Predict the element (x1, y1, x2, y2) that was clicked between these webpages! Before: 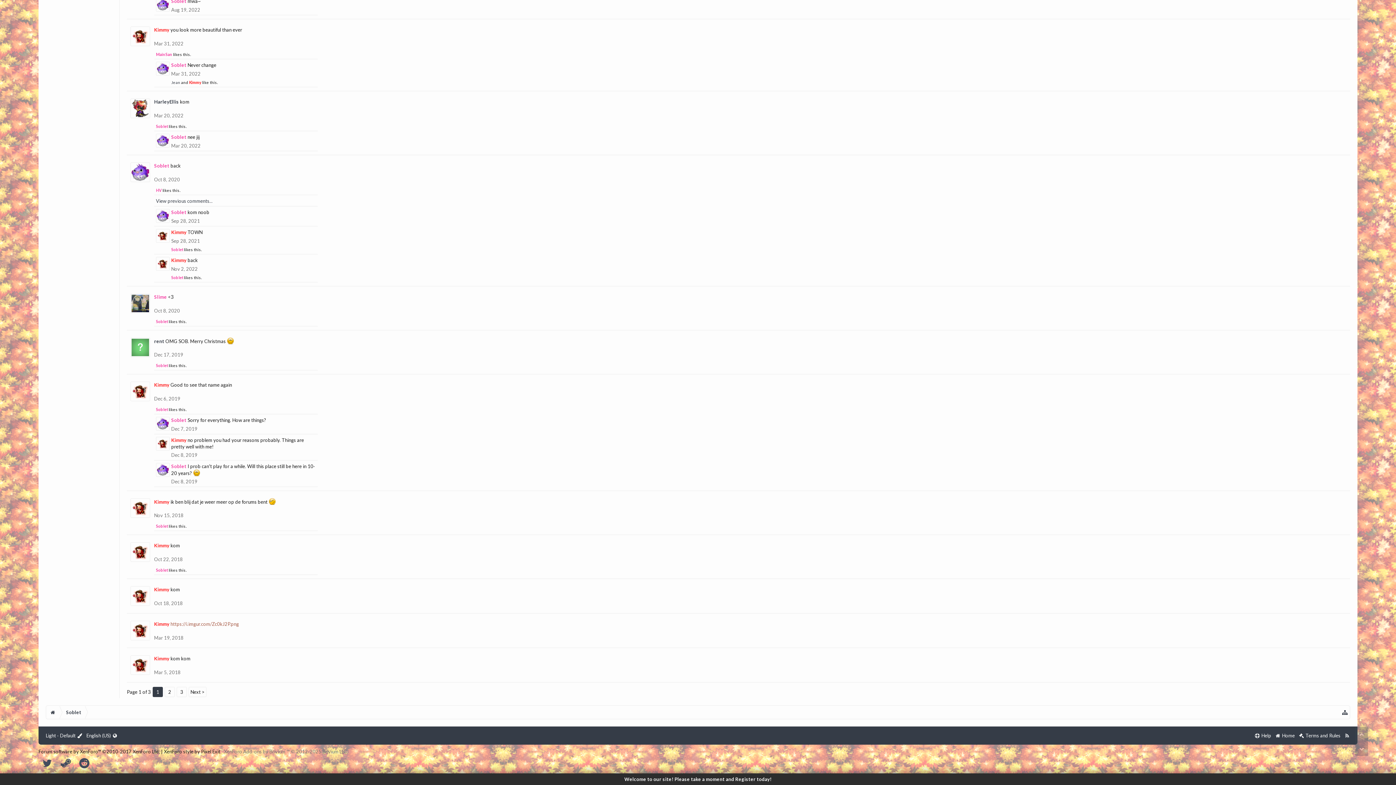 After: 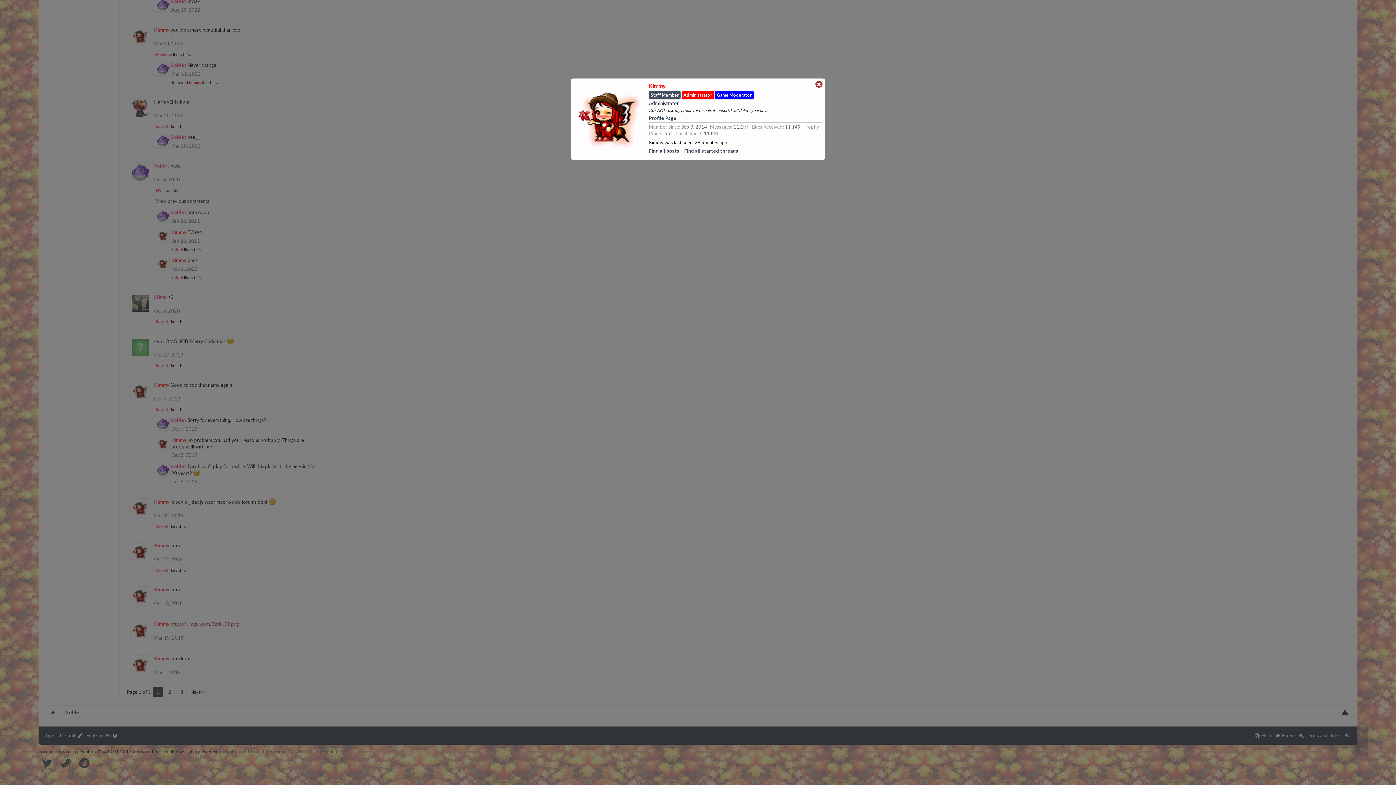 Action: bbox: (171, 257, 186, 263) label: Kimmy